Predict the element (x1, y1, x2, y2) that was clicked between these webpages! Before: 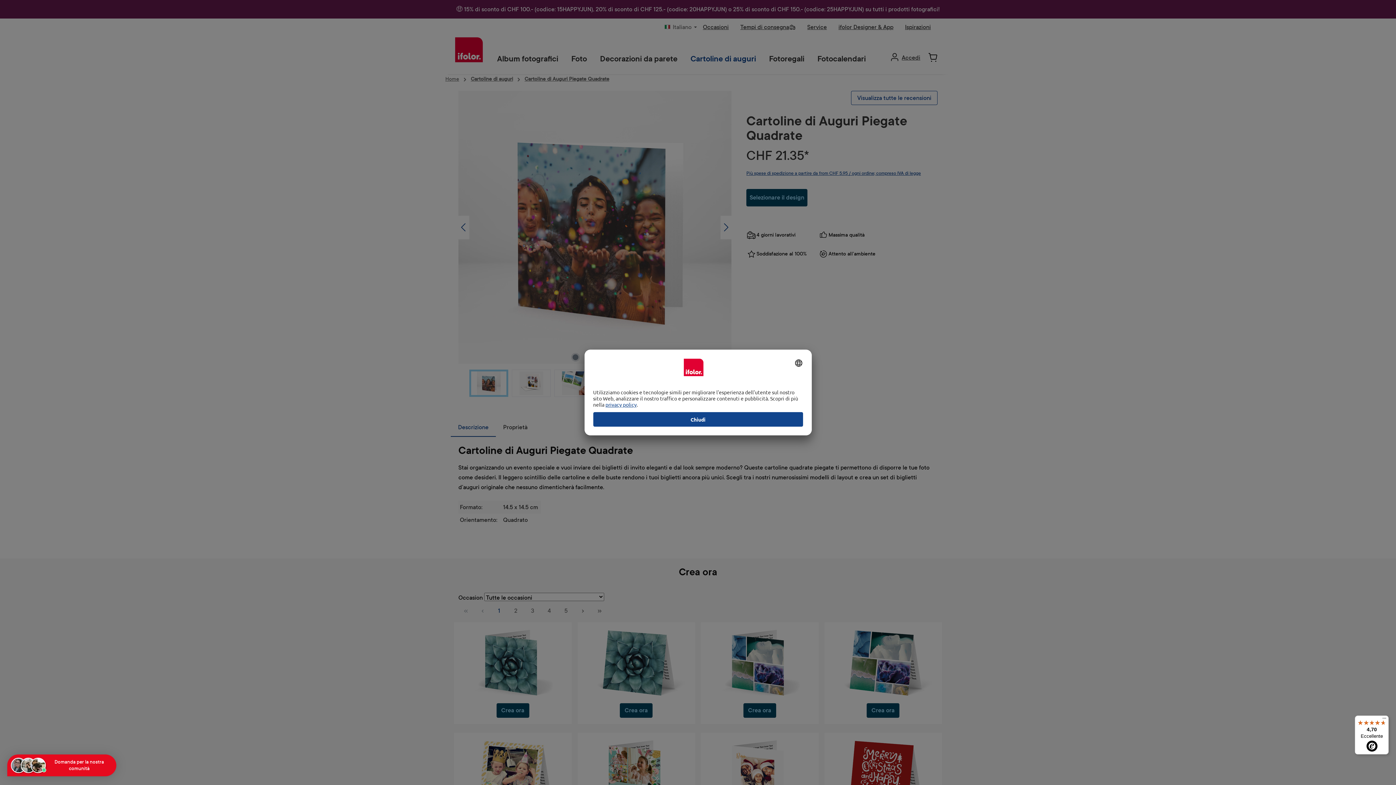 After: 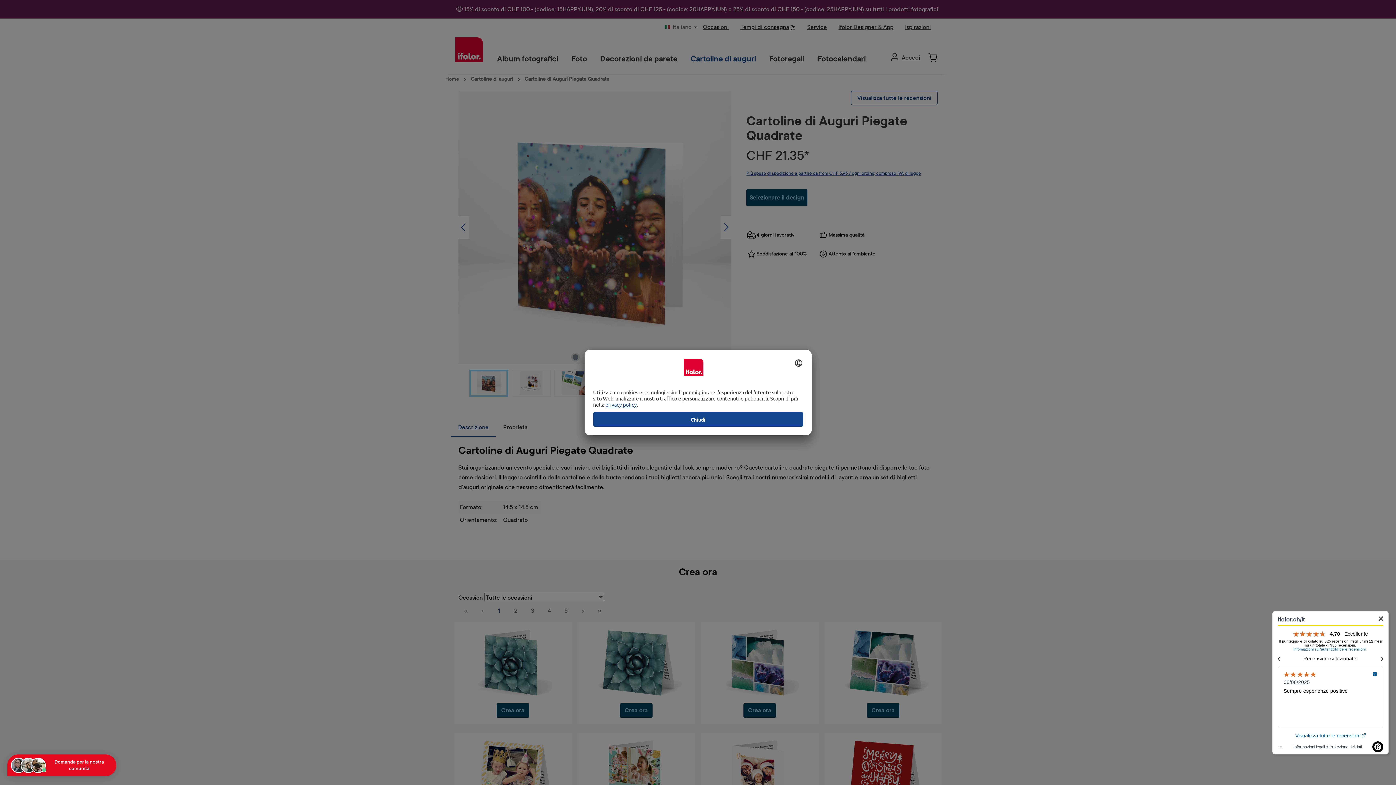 Action: bbox: (1355, 716, 1389, 754) label: 4,70

Eccellente